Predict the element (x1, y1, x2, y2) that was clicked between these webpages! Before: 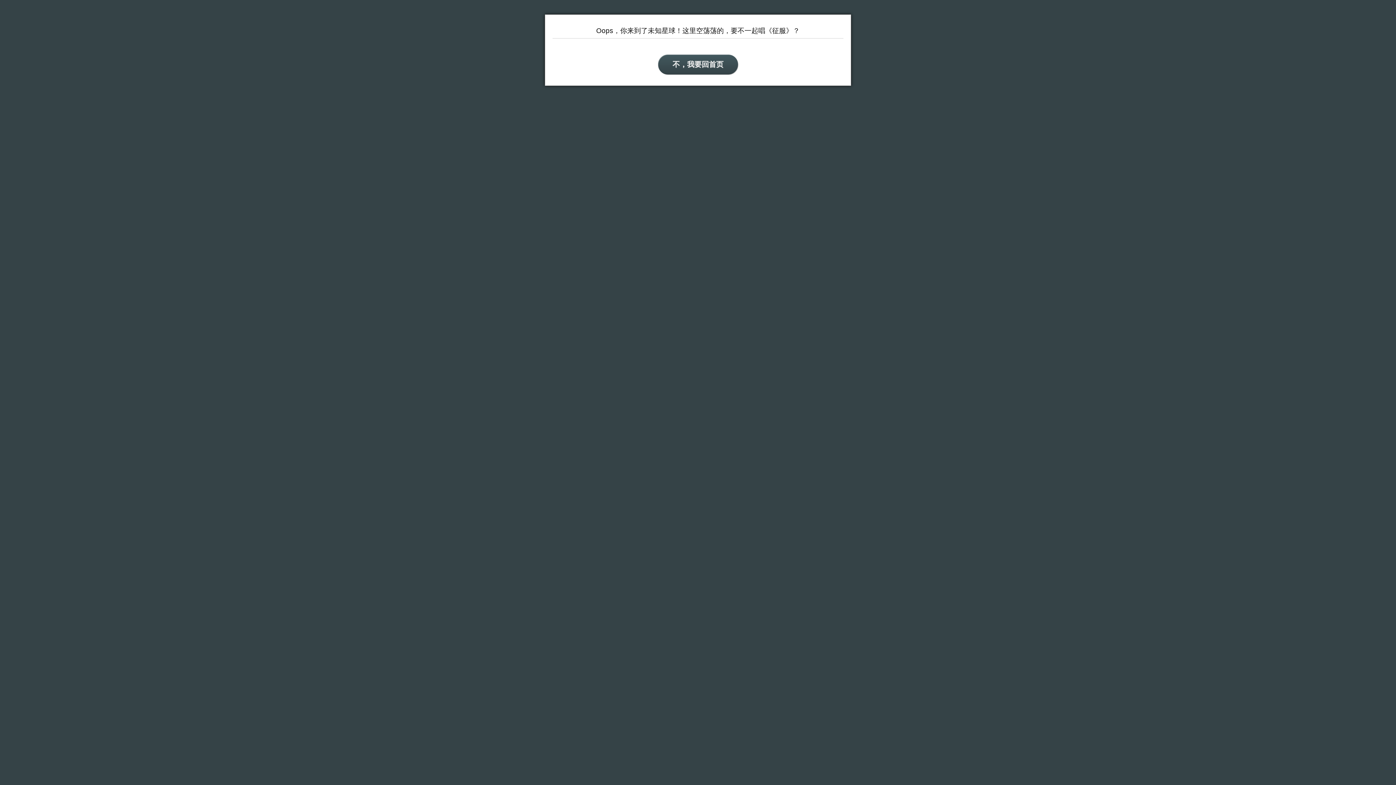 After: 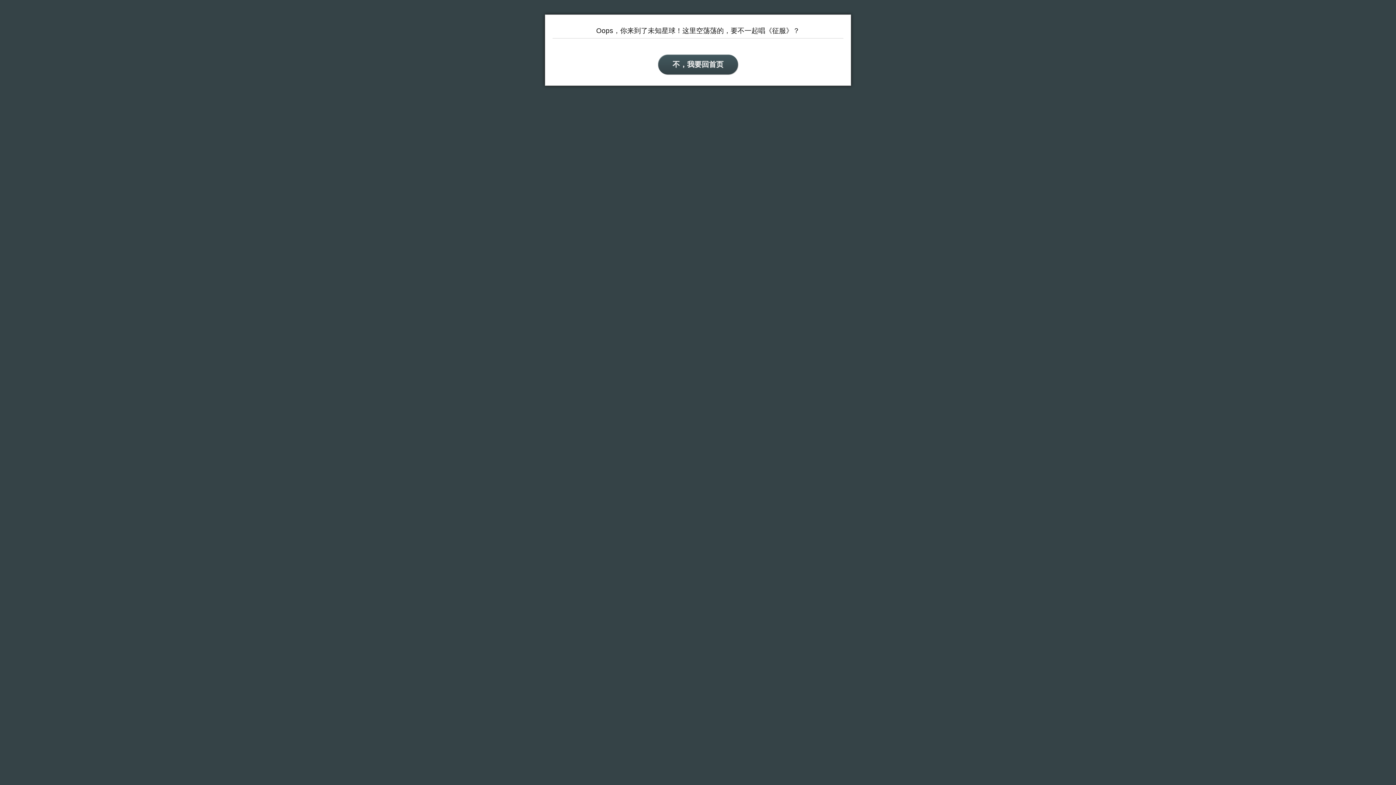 Action: bbox: (658, 54, 738, 74) label: 不，我要回首页